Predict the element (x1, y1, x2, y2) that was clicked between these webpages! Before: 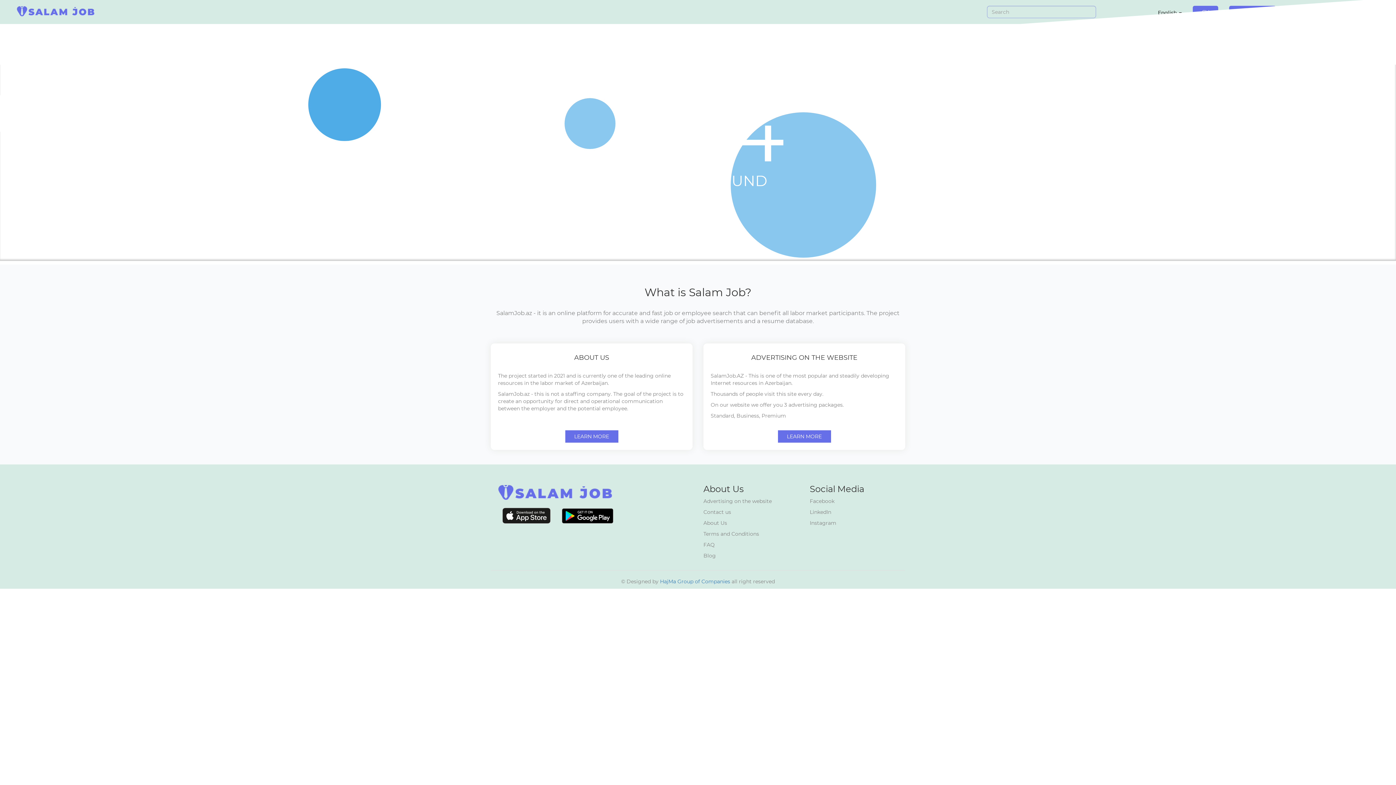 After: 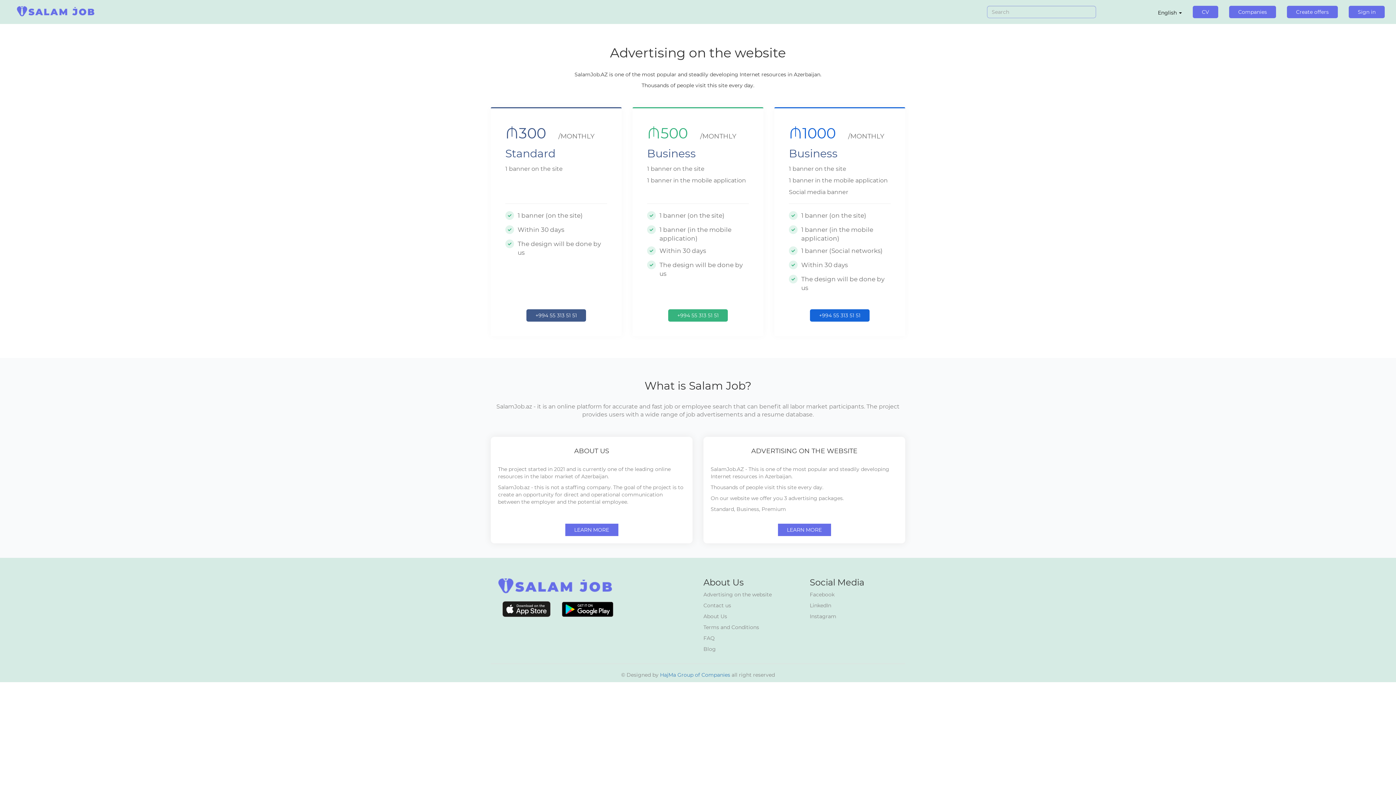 Action: label: LEARN MORE bbox: (778, 430, 831, 442)